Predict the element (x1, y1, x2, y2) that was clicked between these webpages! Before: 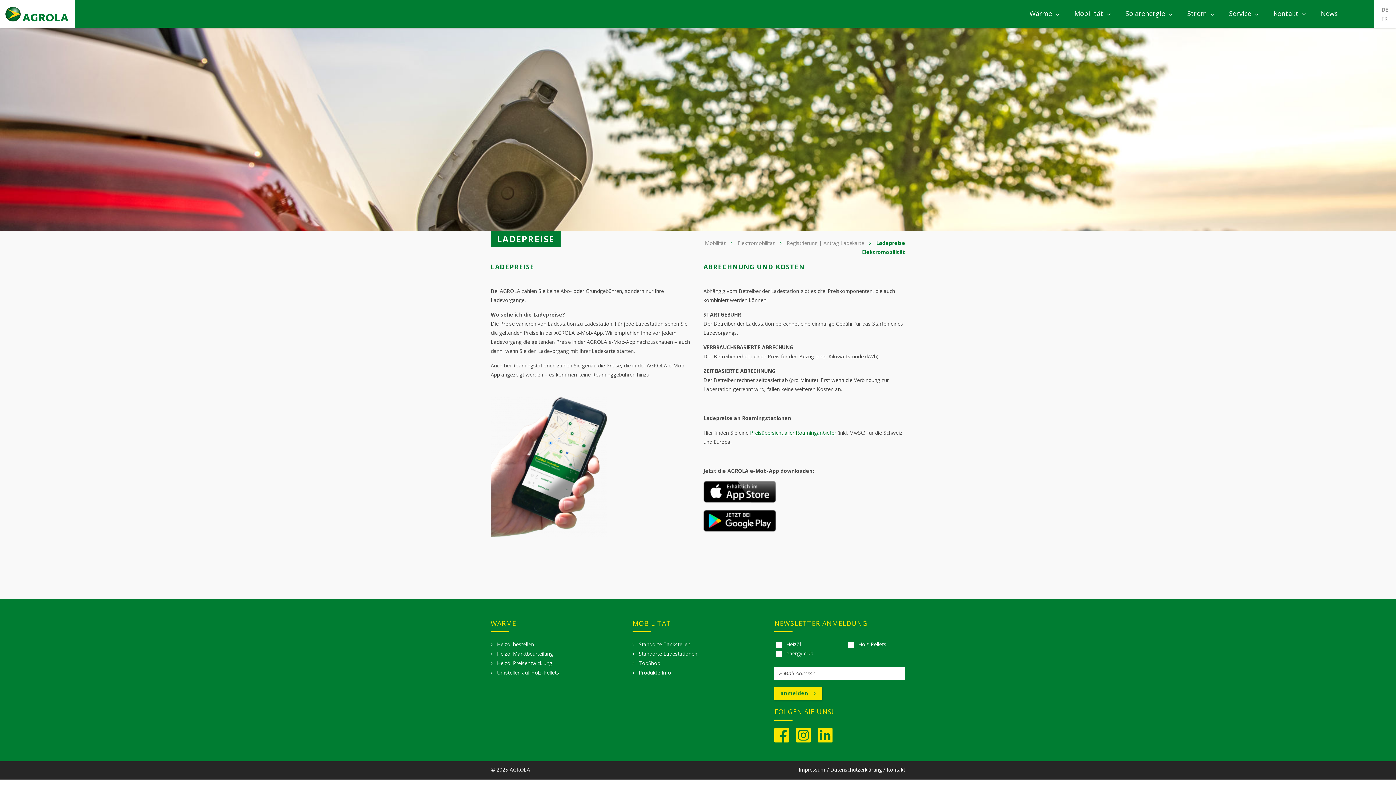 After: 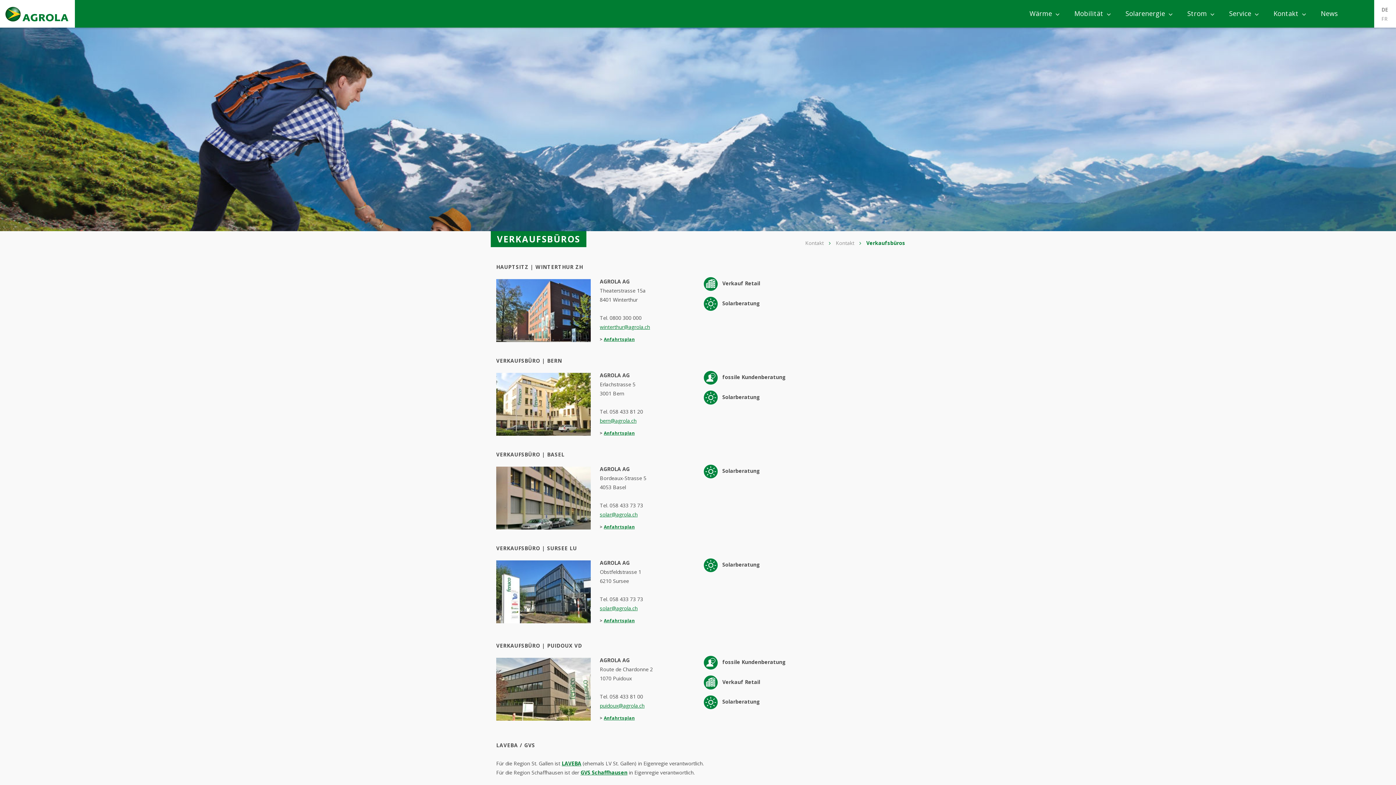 Action: bbox: (886, 766, 905, 773) label: Kontakt